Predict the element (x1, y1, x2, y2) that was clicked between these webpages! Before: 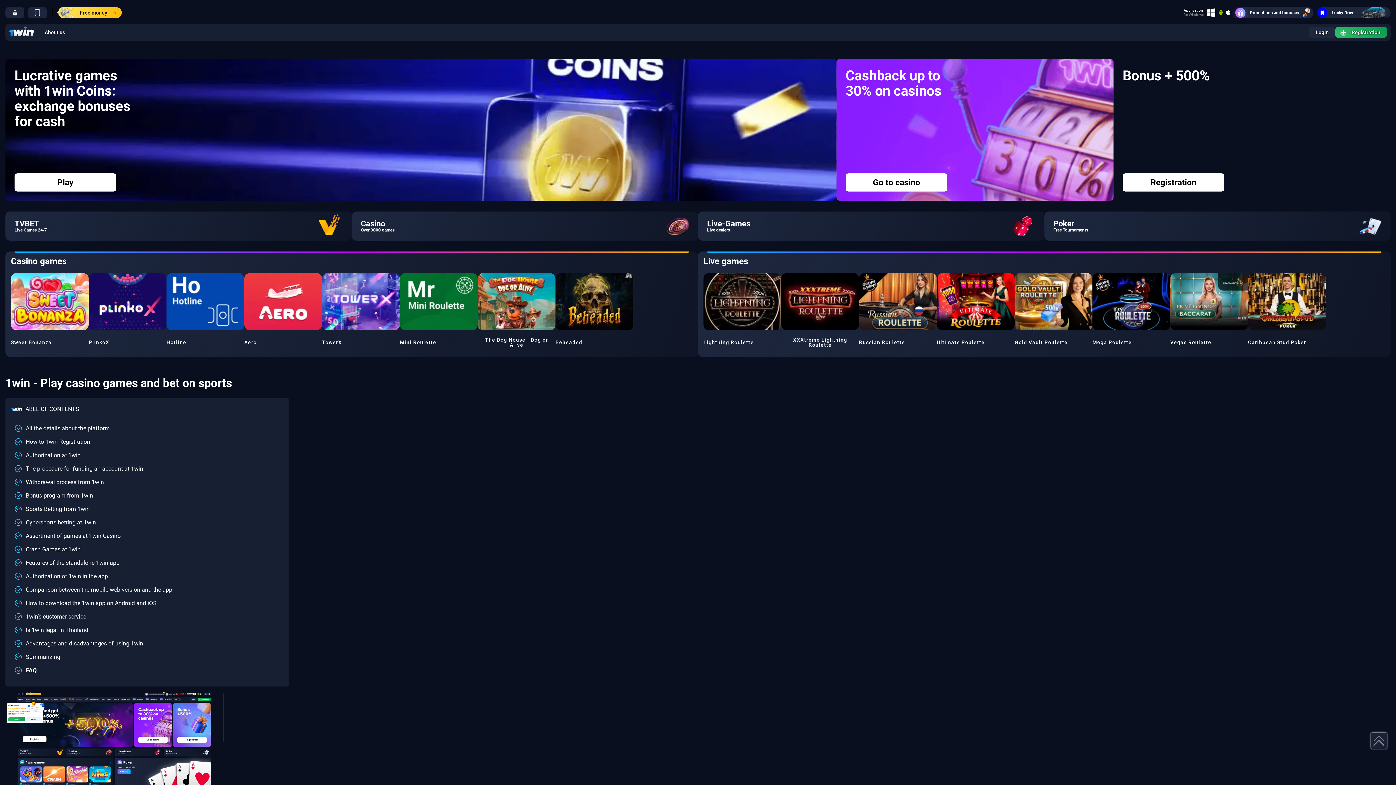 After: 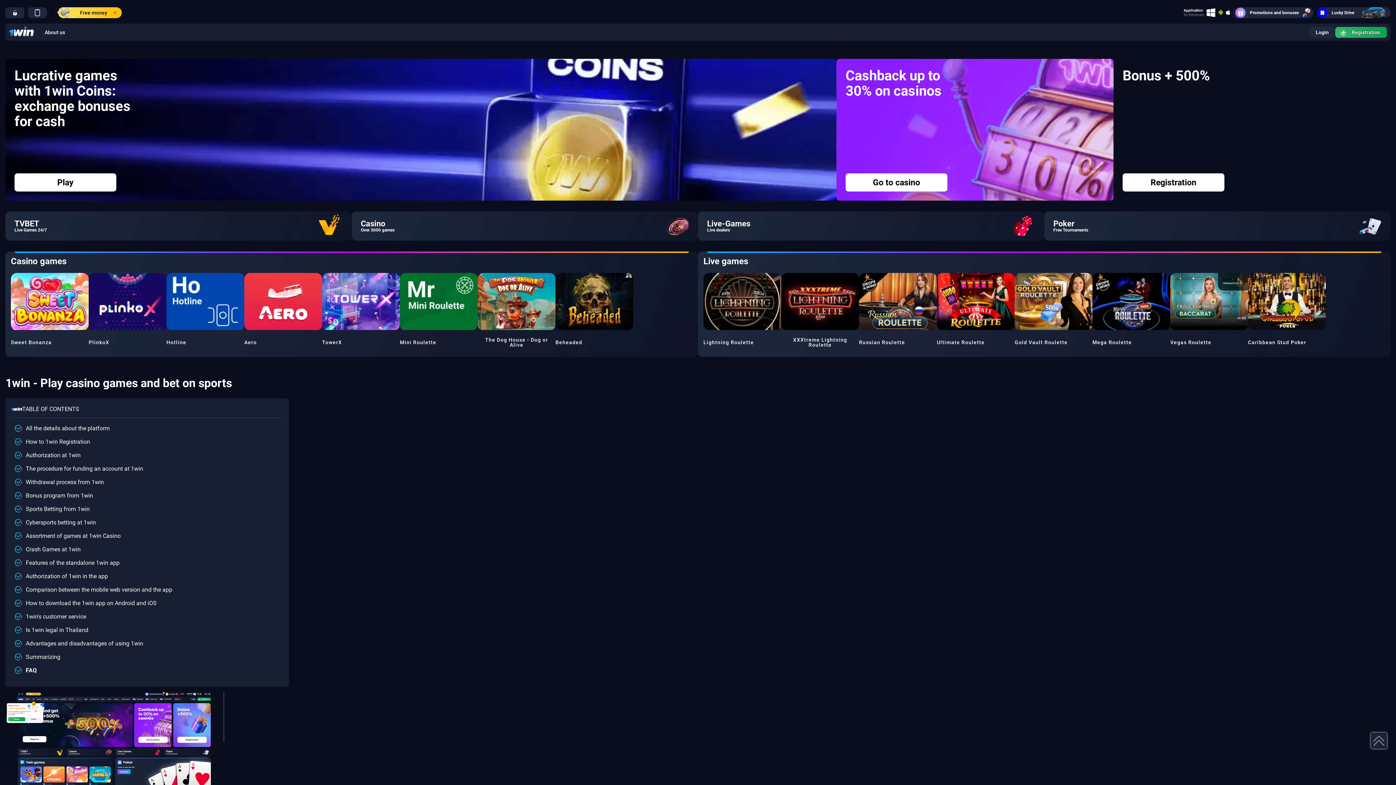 Action: bbox: (1218, 9, 1223, 15)